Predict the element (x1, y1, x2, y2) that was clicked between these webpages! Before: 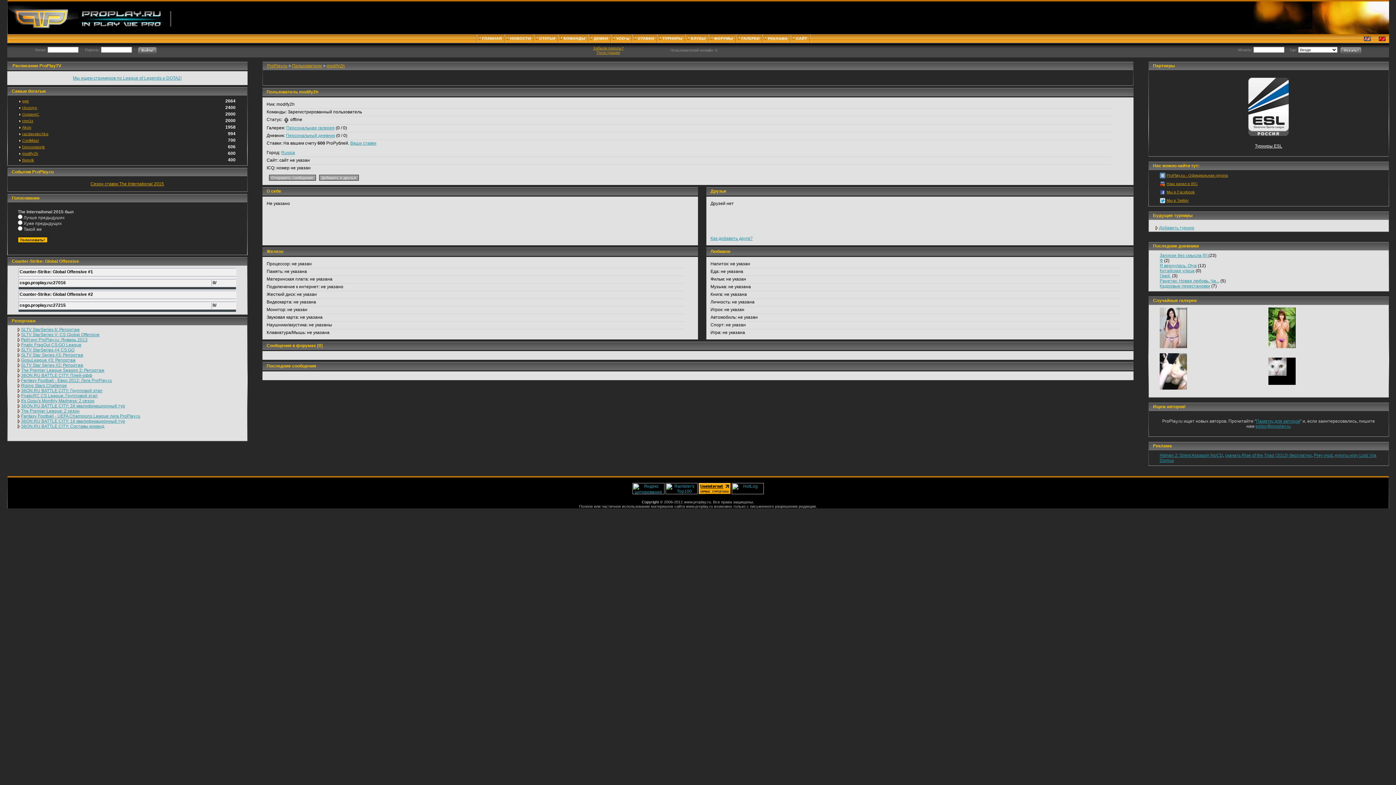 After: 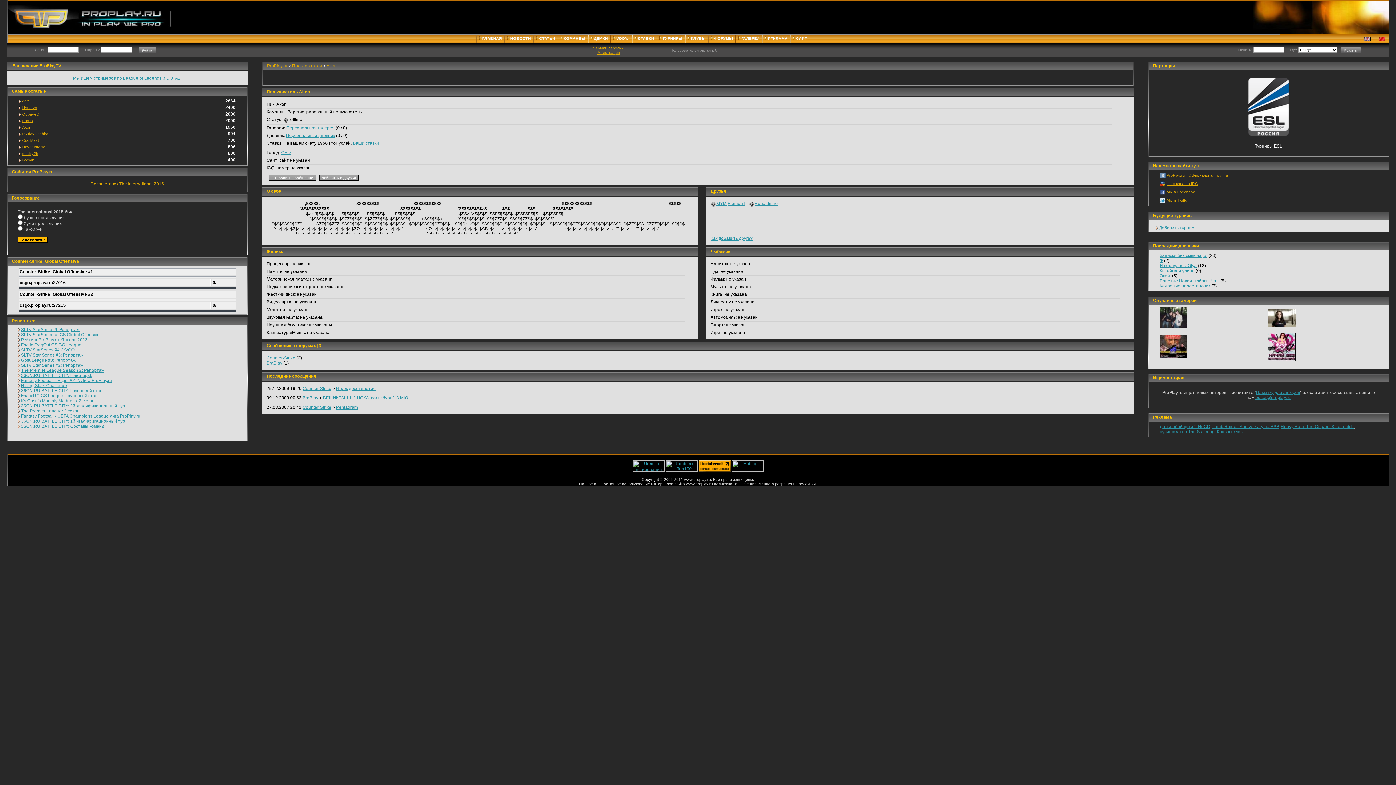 Action: bbox: (22, 125, 31, 129) label: Akon